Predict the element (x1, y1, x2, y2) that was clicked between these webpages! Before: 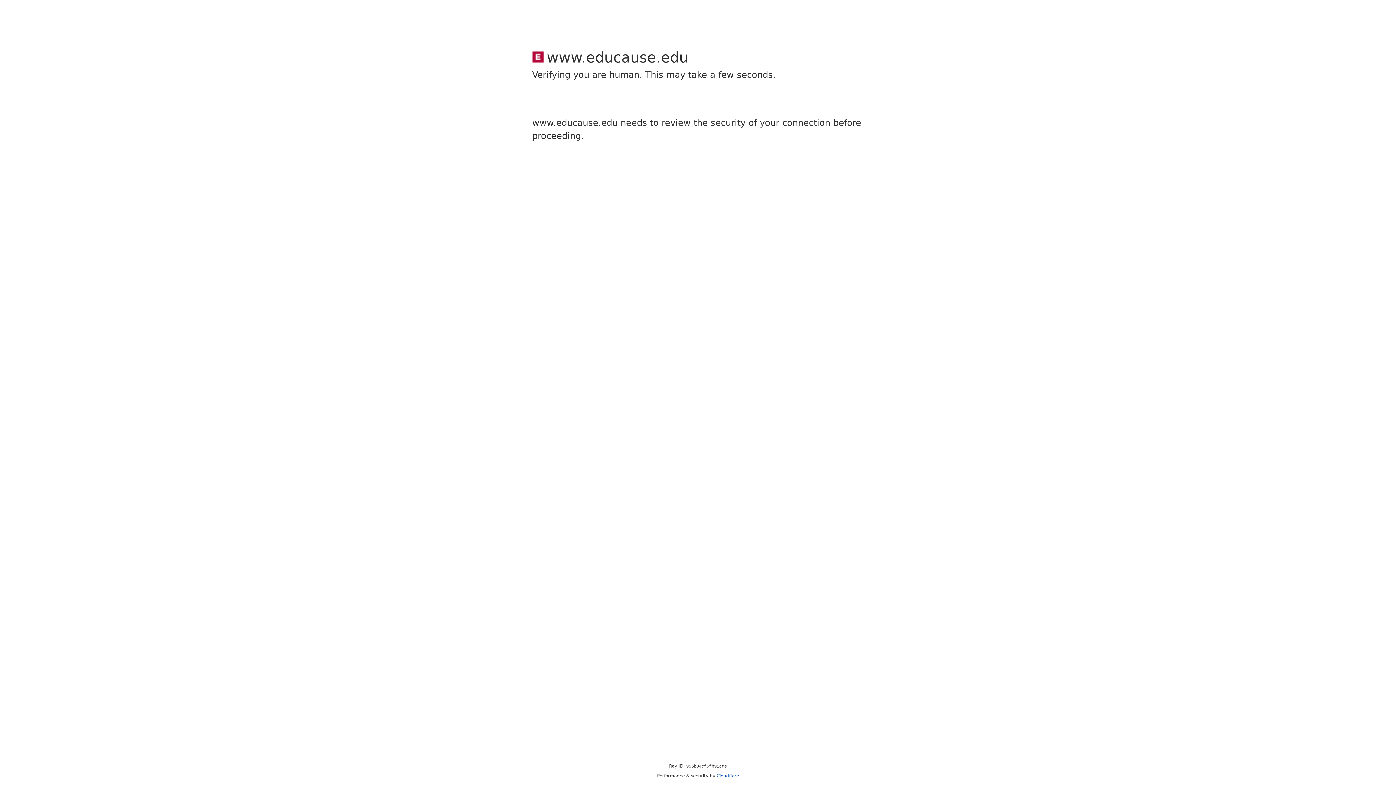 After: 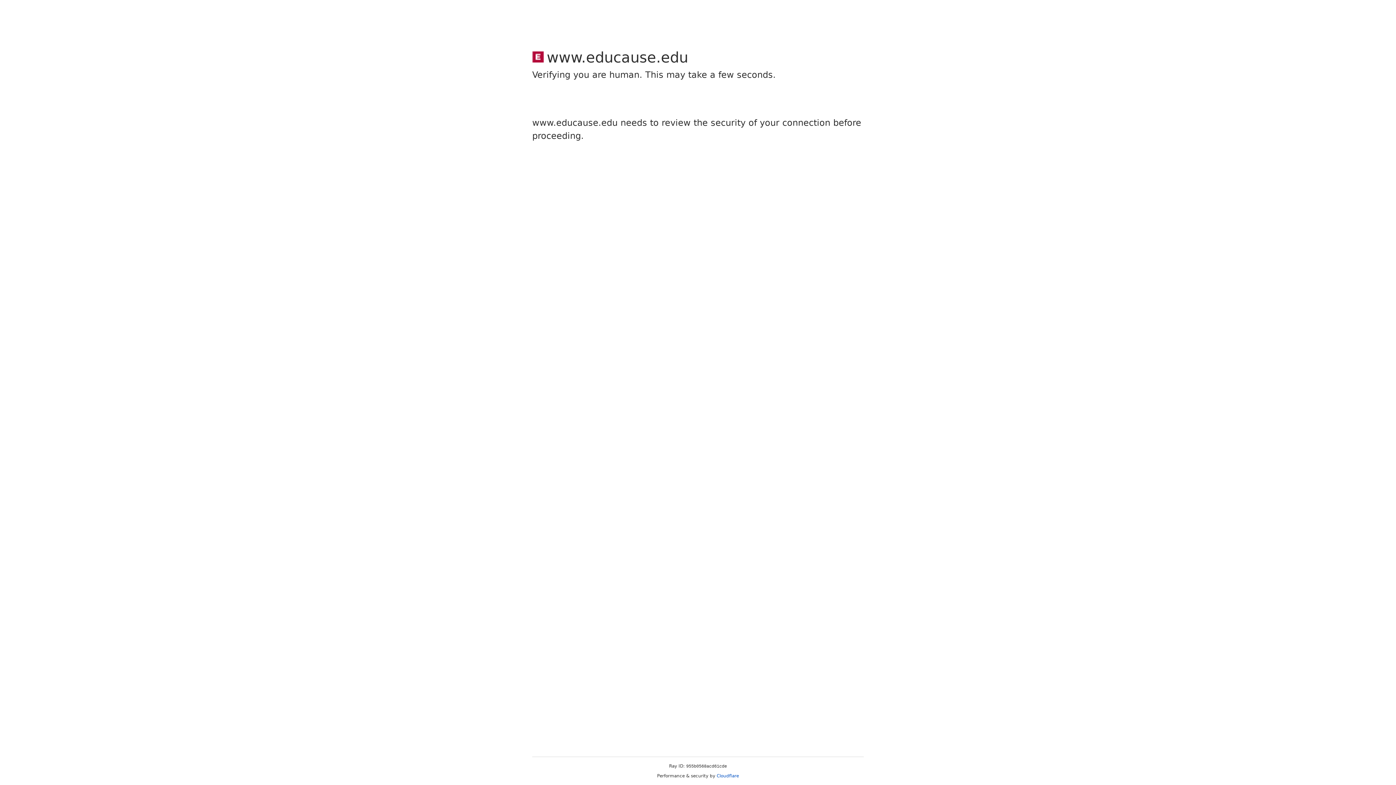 Action: bbox: (716, 773, 739, 778) label: Cloudflare